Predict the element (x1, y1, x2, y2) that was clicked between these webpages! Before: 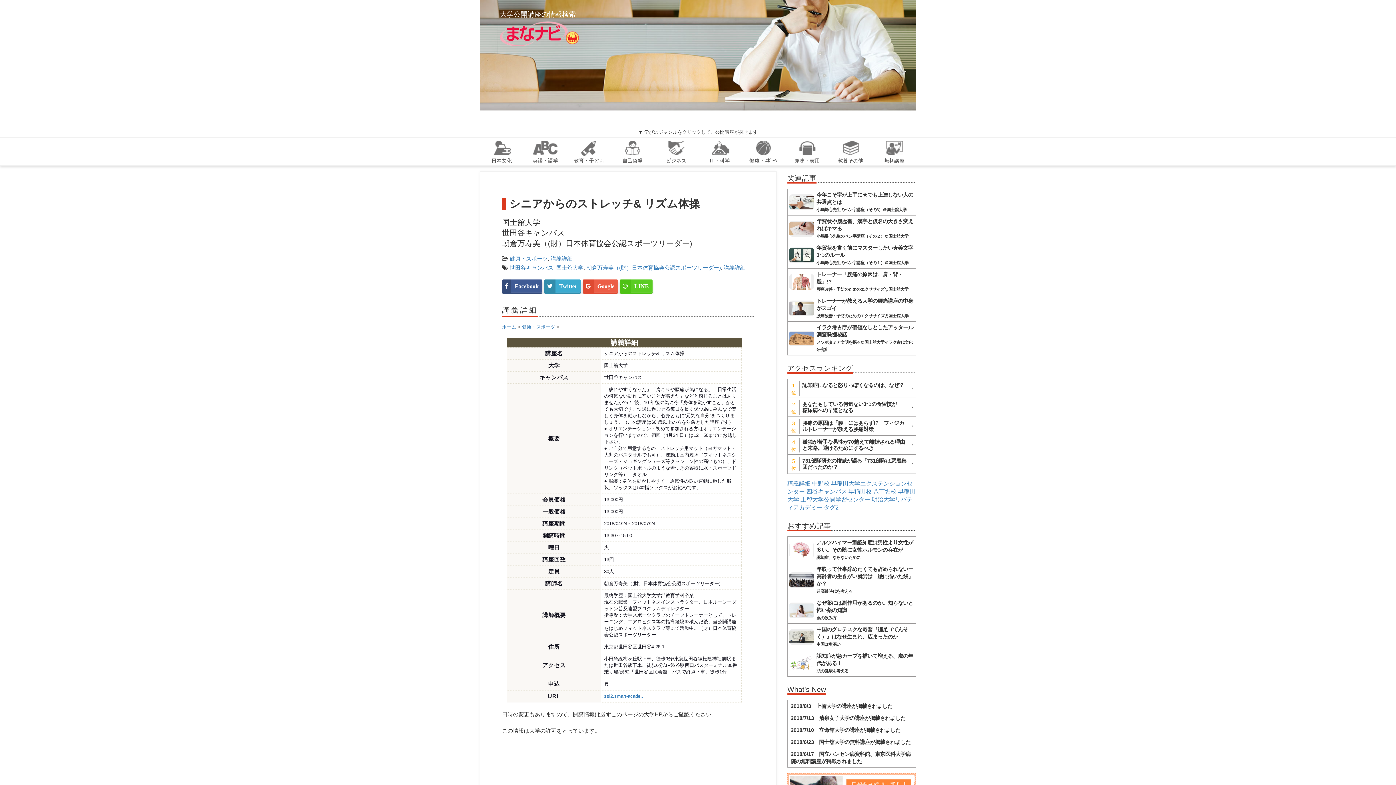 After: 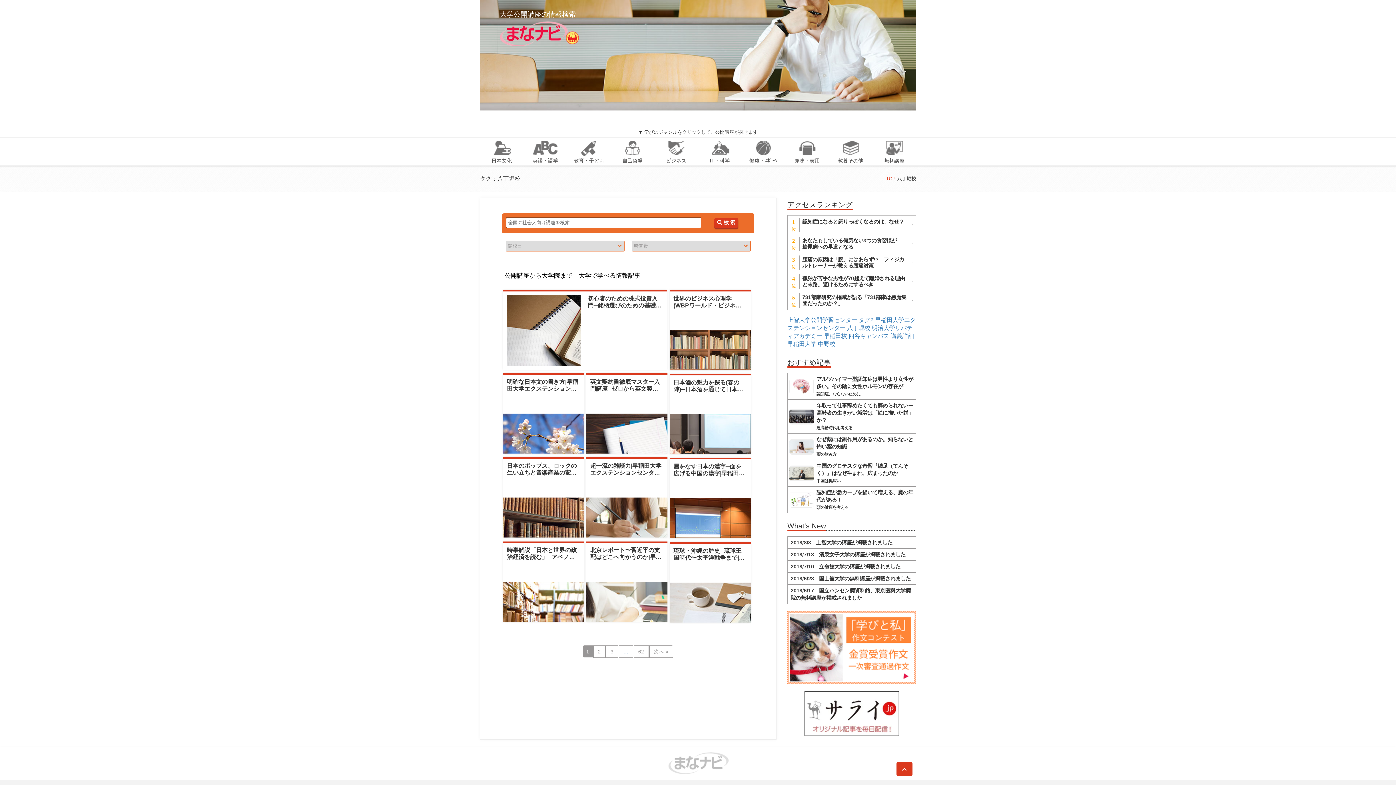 Action: bbox: (873, 488, 896, 495) label: 八丁堀校